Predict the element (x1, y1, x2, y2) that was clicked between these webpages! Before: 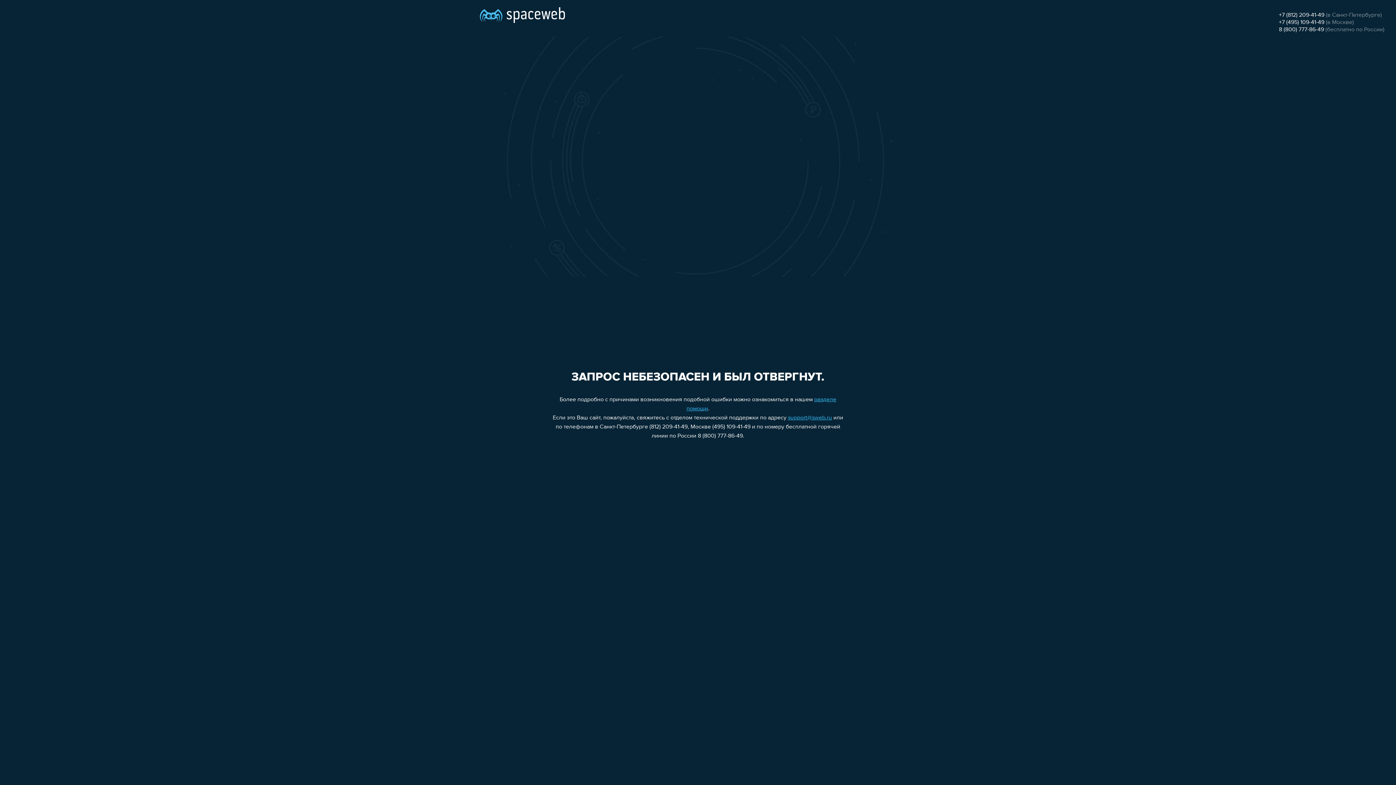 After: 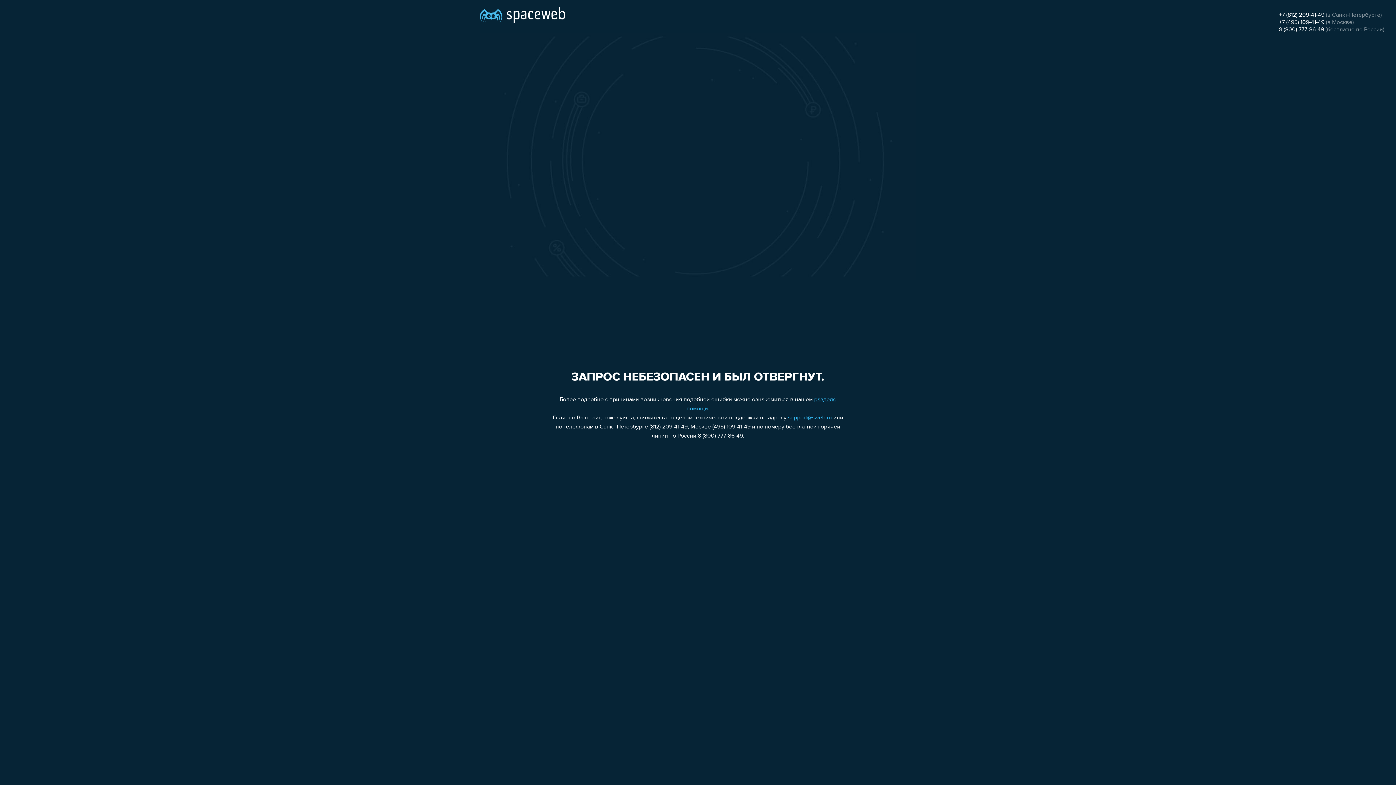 Action: bbox: (1279, 12, 1324, 18) label: +7 (812) 209-41-49